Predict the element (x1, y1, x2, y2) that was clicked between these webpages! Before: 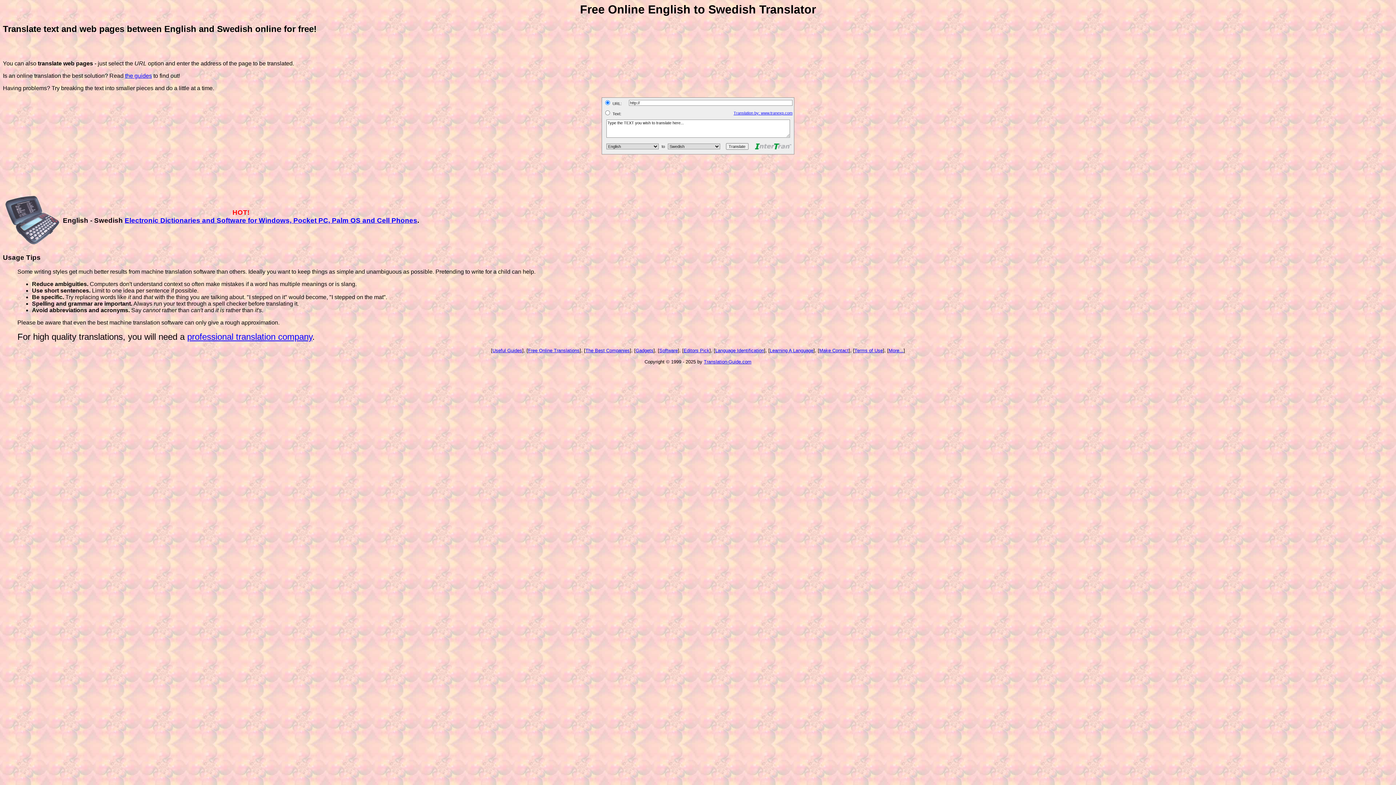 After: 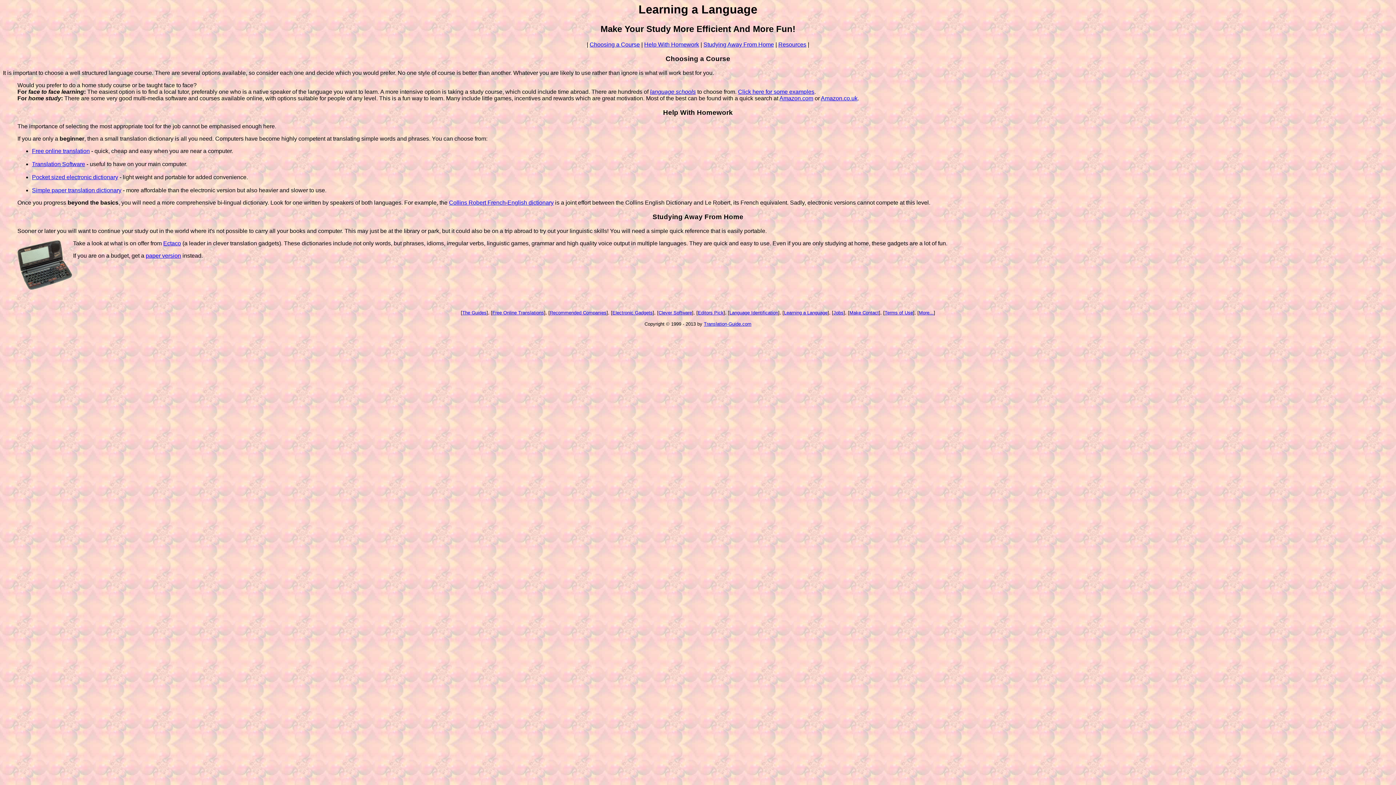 Action: label: Learning A Language bbox: (770, 347, 813, 353)